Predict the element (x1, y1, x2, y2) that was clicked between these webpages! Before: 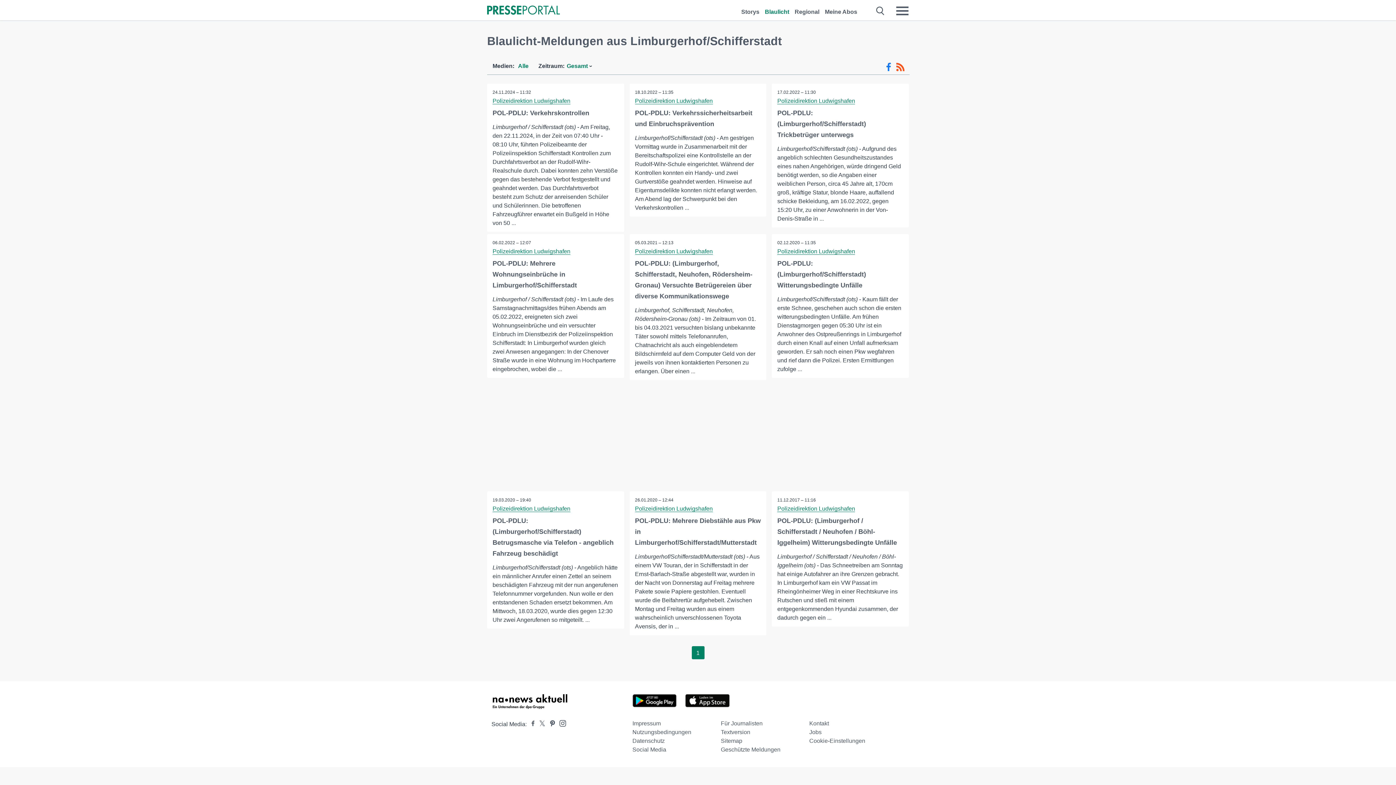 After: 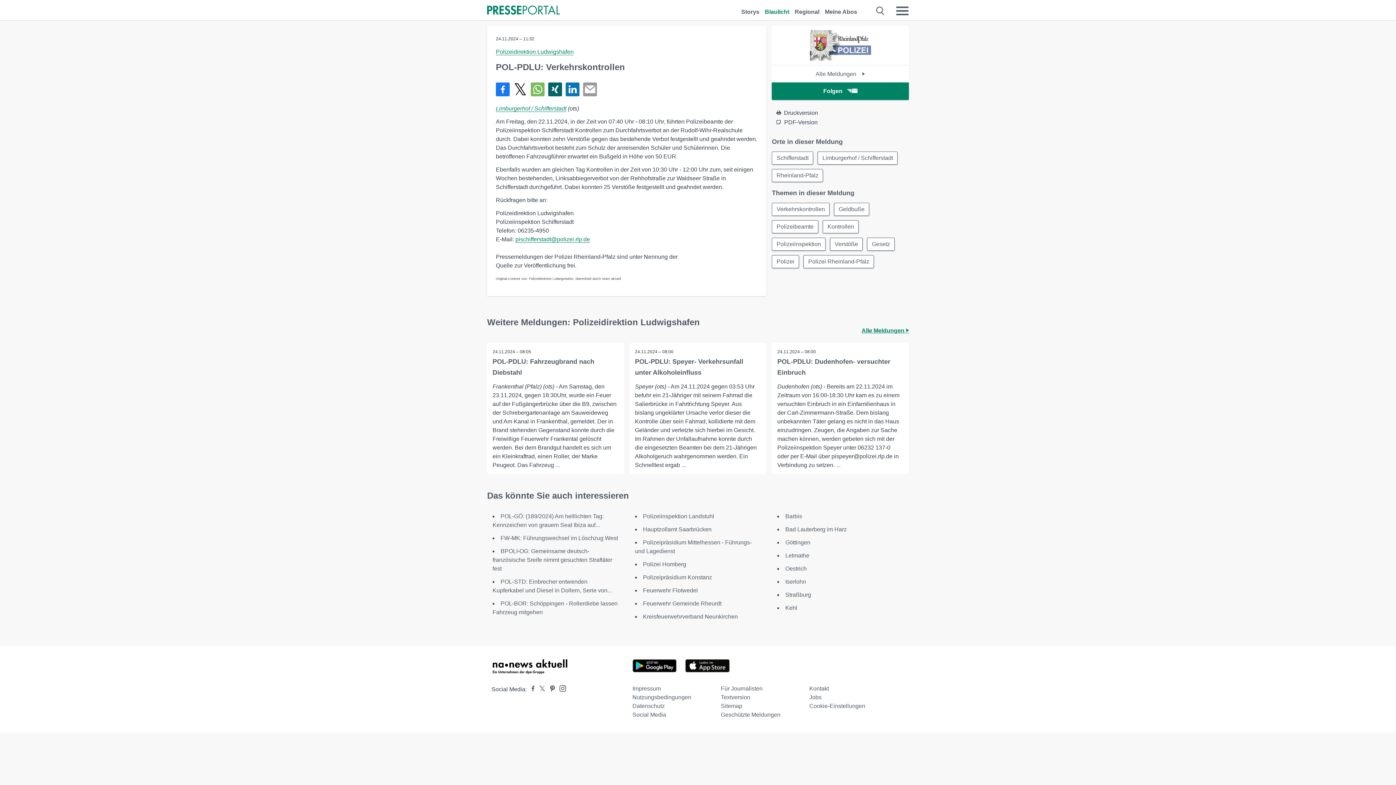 Action: label: POL-PDLU: Verkehrskontrollen bbox: (492, 109, 589, 116)